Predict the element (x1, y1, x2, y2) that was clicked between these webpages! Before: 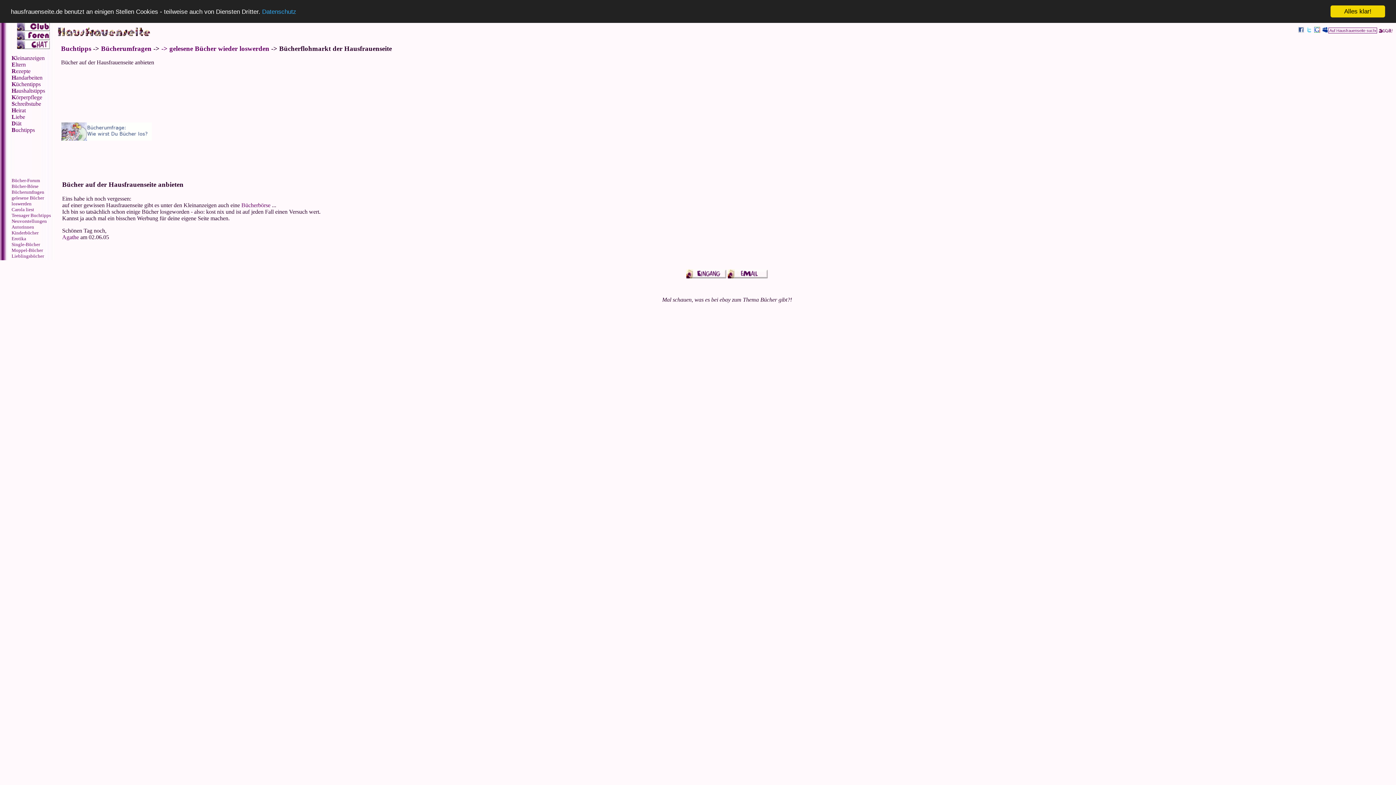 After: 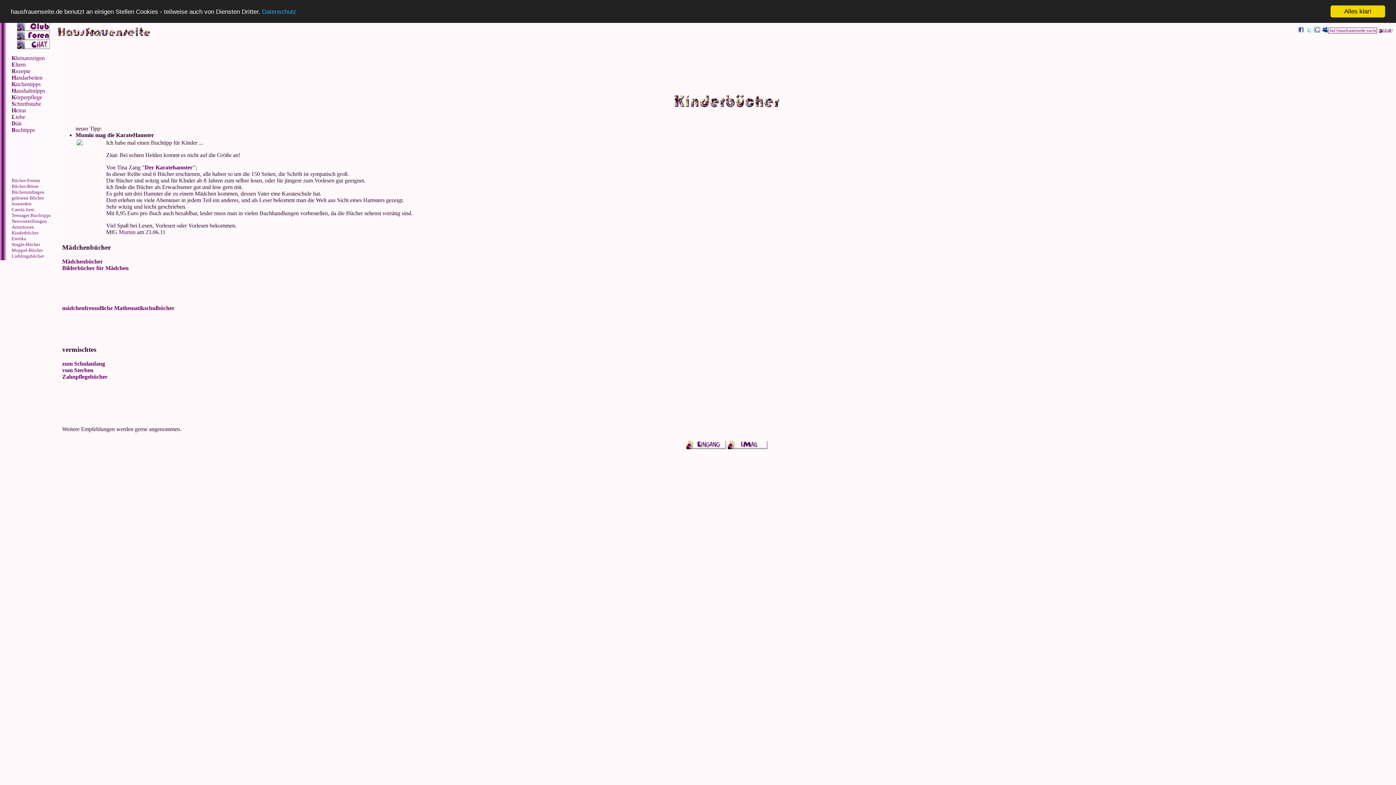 Action: bbox: (11, 230, 38, 235) label: Kinderbücher